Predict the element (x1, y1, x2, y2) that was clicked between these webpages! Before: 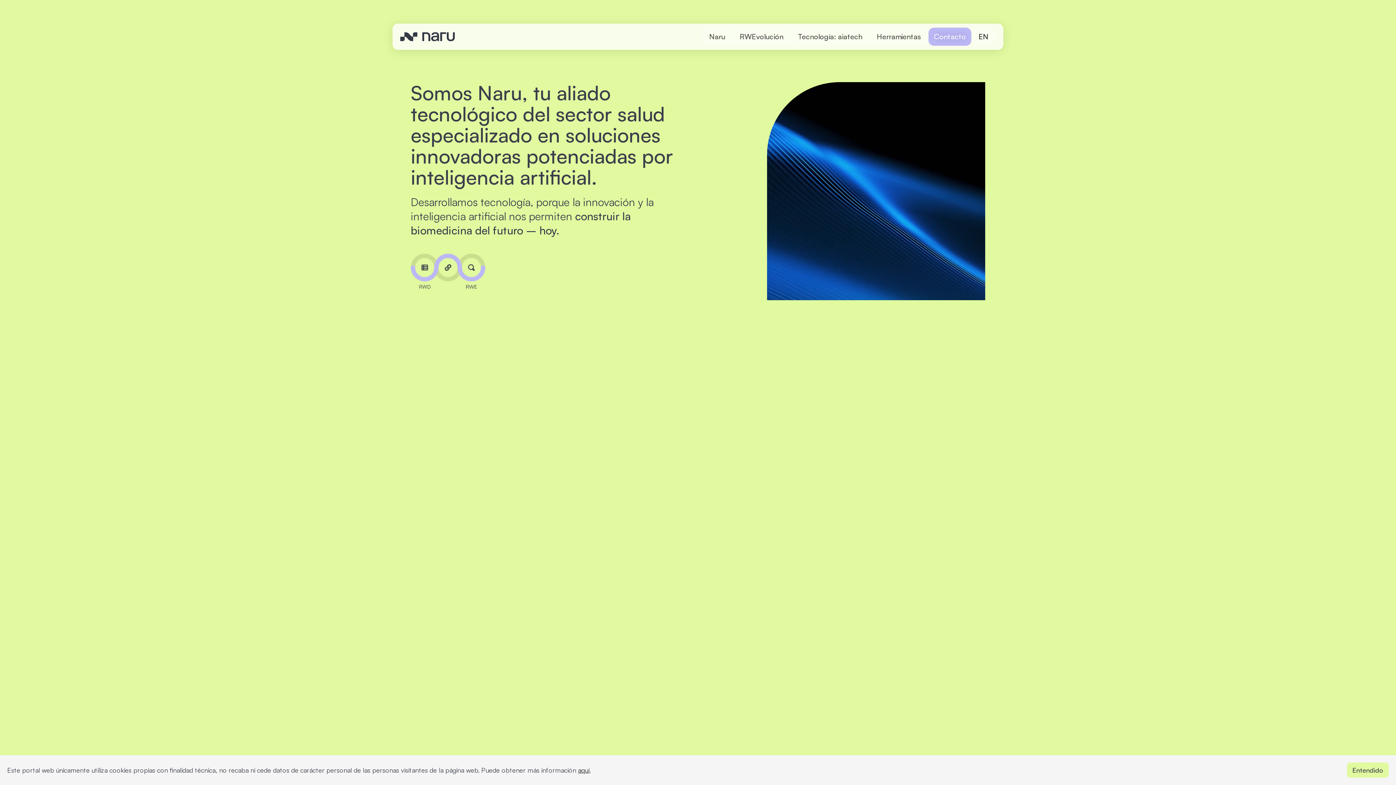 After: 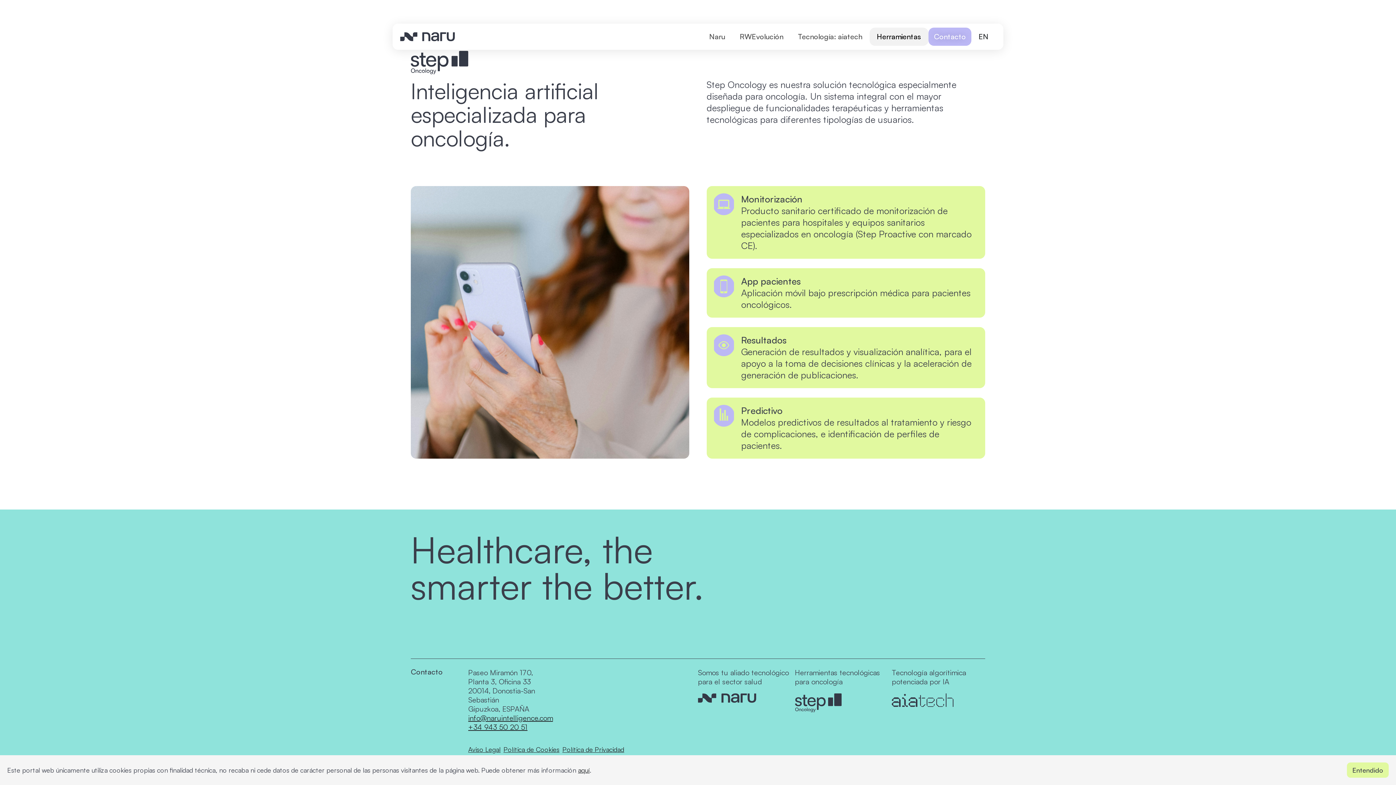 Action: bbox: (869, 27, 928, 45) label: Herramientas